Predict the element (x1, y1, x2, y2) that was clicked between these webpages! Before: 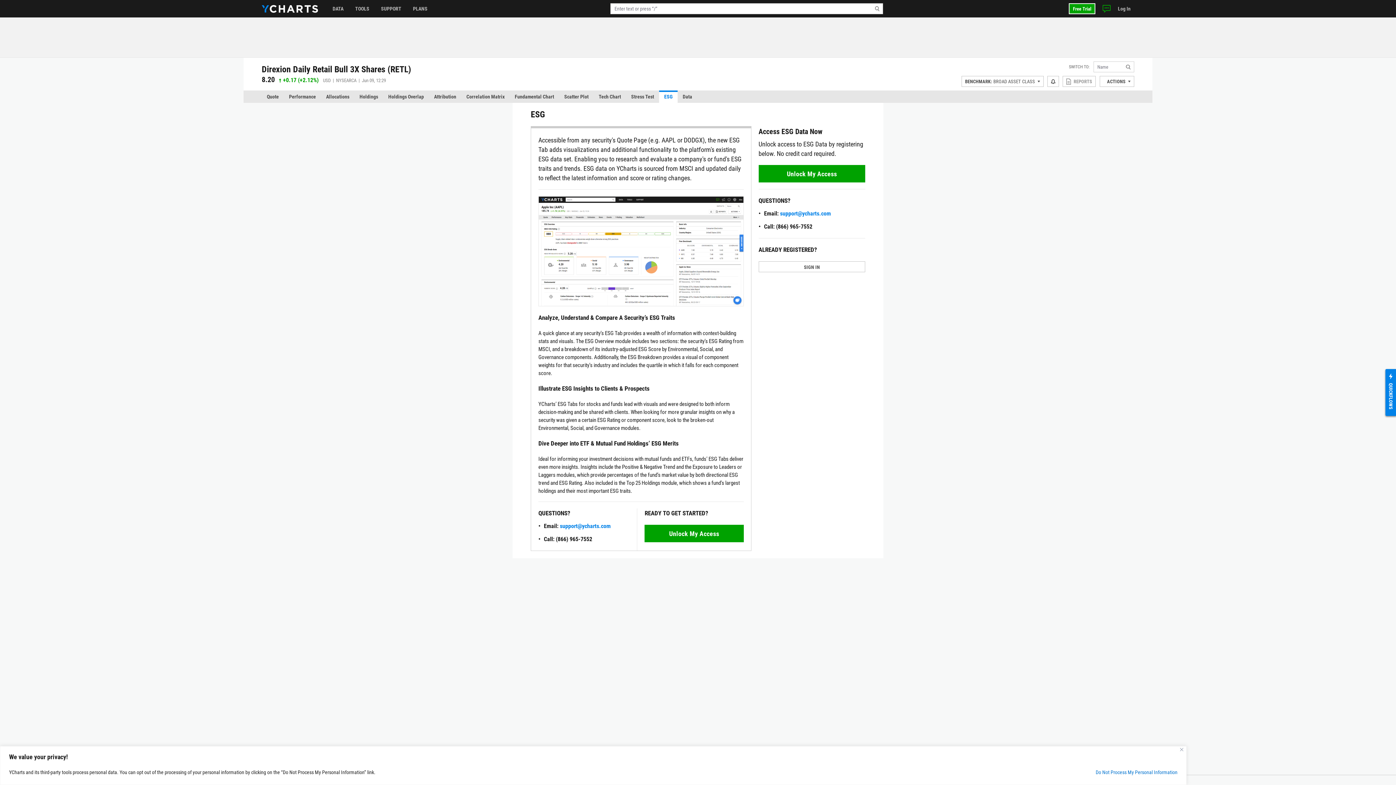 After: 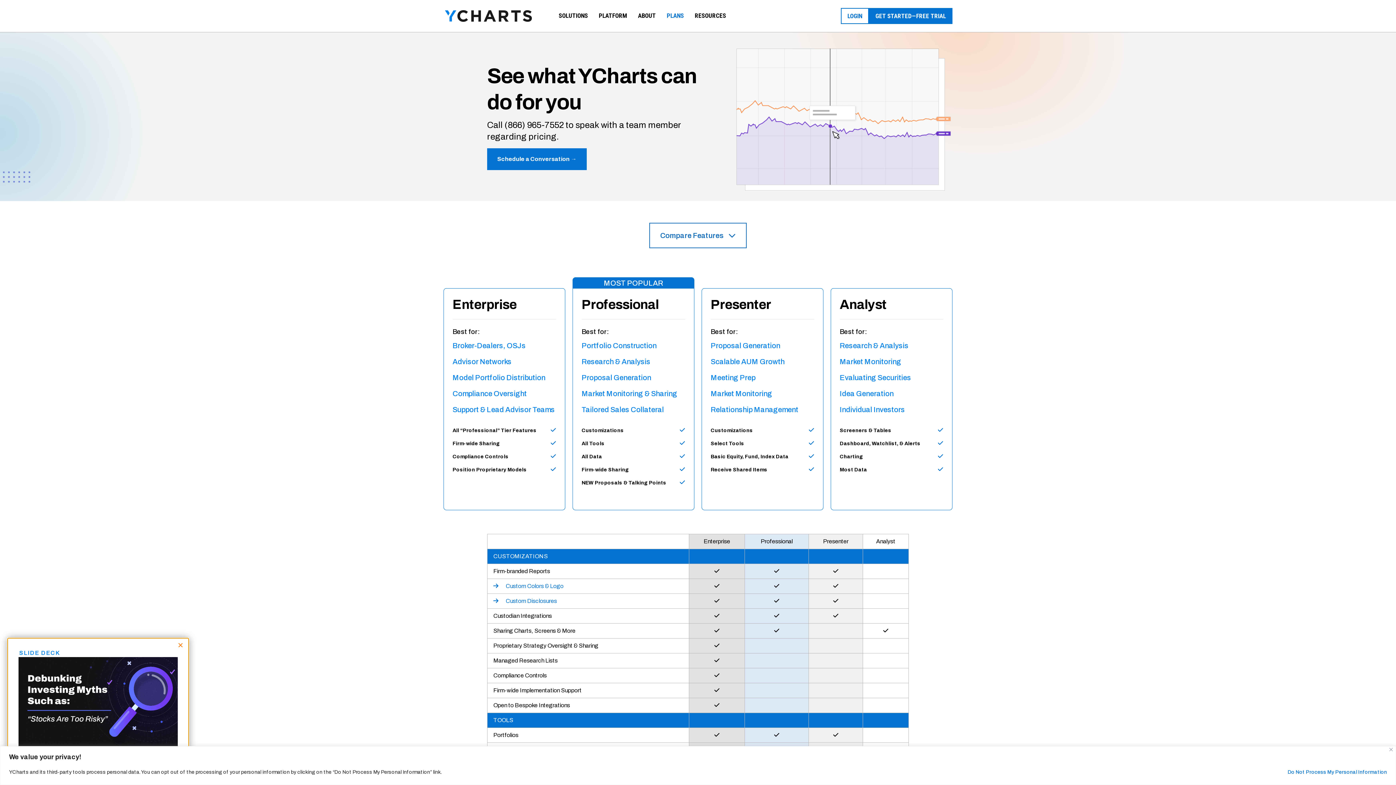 Action: label: PLANS bbox: (407, 0, 433, 17)